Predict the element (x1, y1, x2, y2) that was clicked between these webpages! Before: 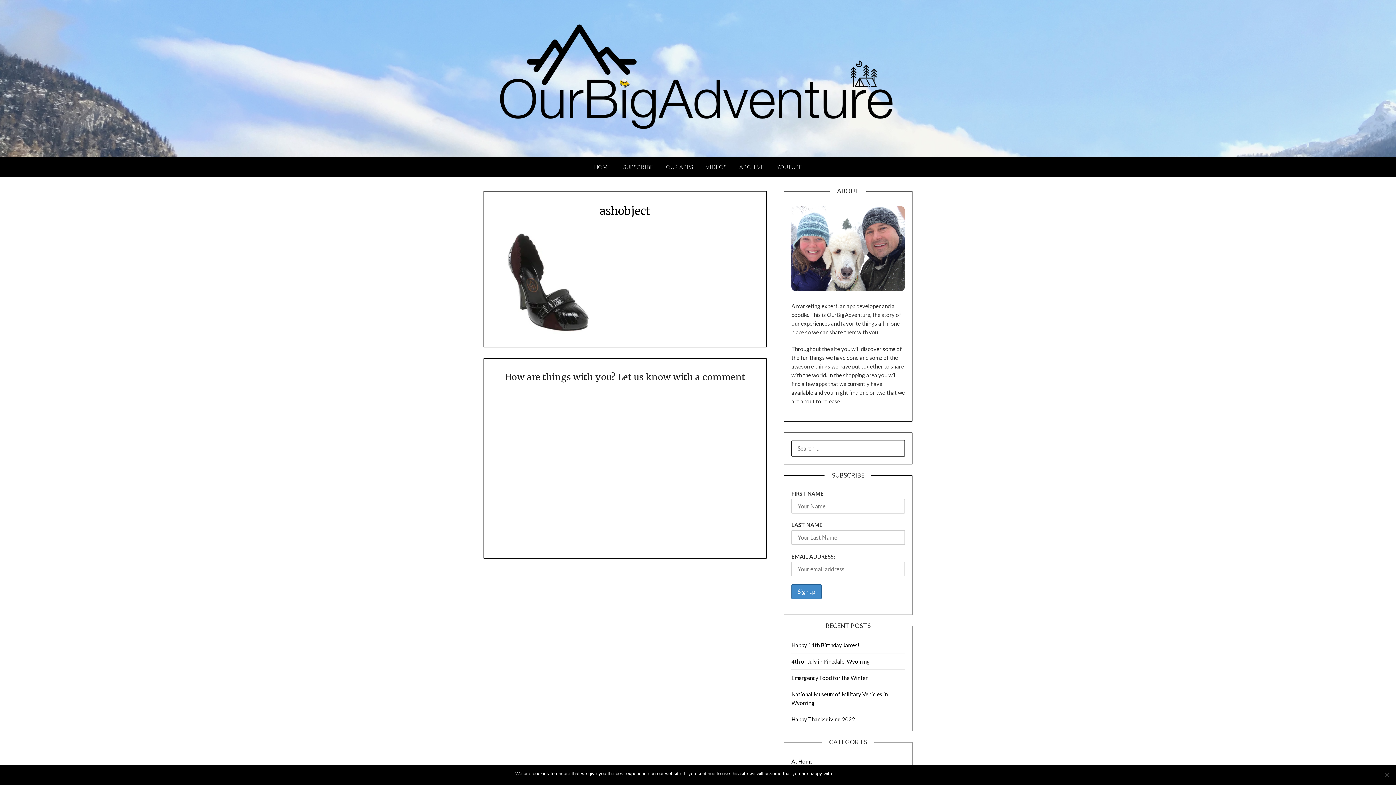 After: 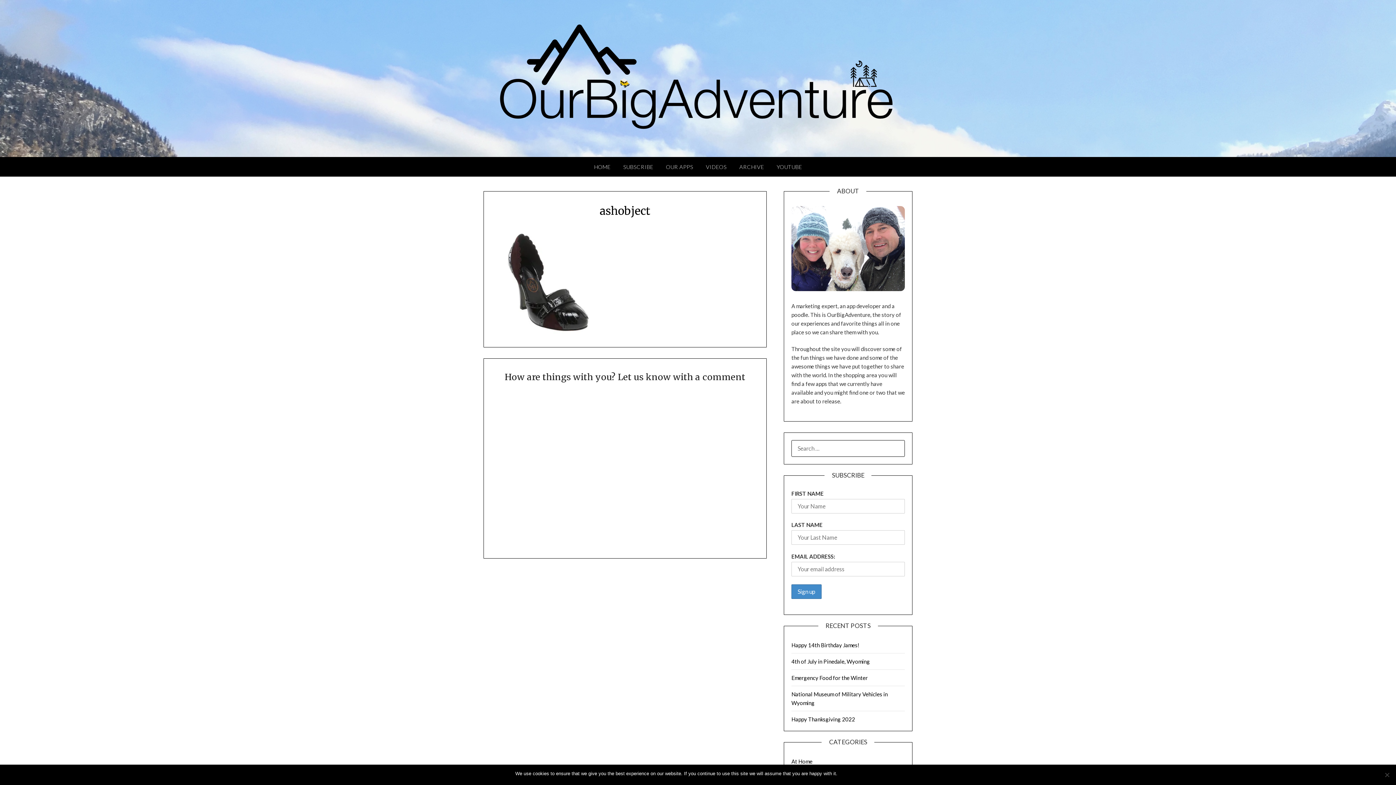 Action: label: Privacy policy bbox: (851, 770, 880, 777)